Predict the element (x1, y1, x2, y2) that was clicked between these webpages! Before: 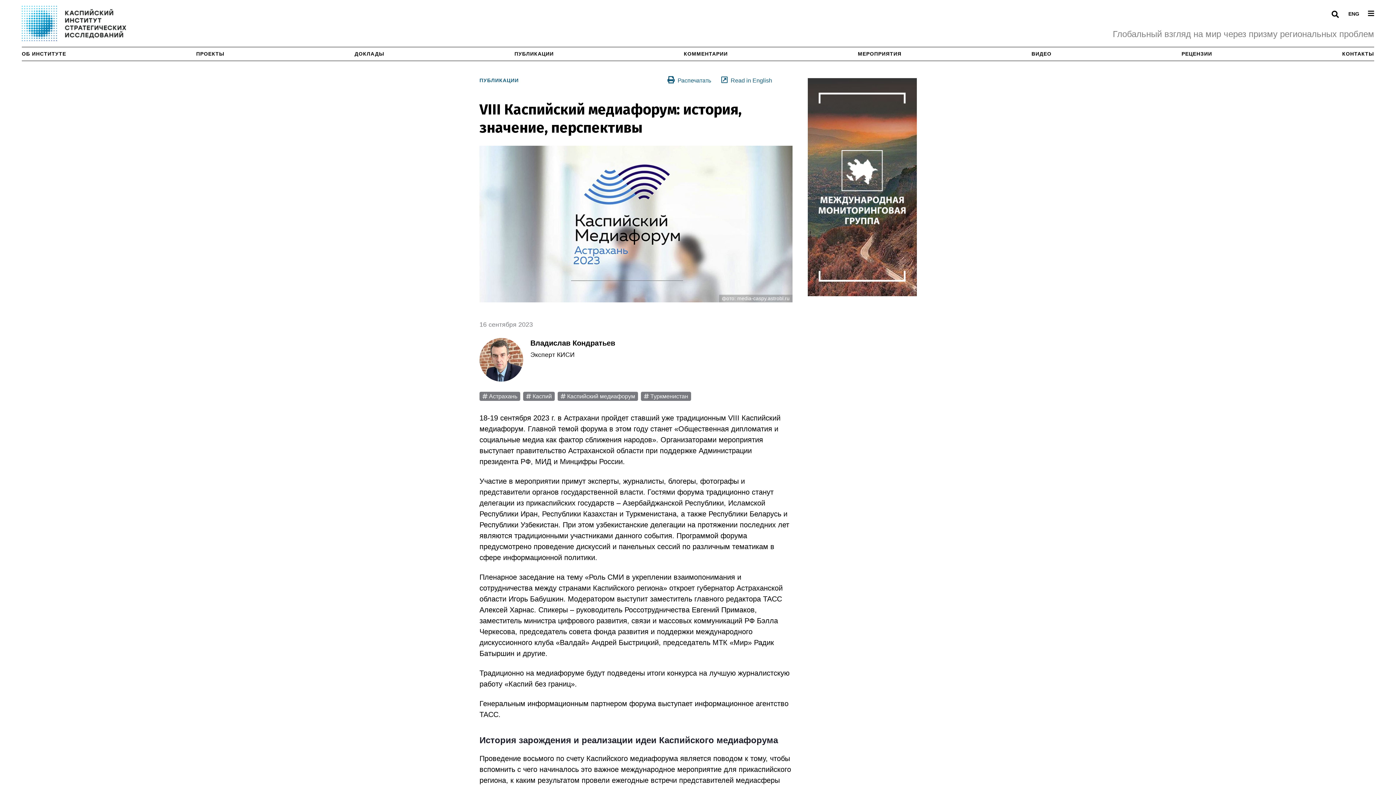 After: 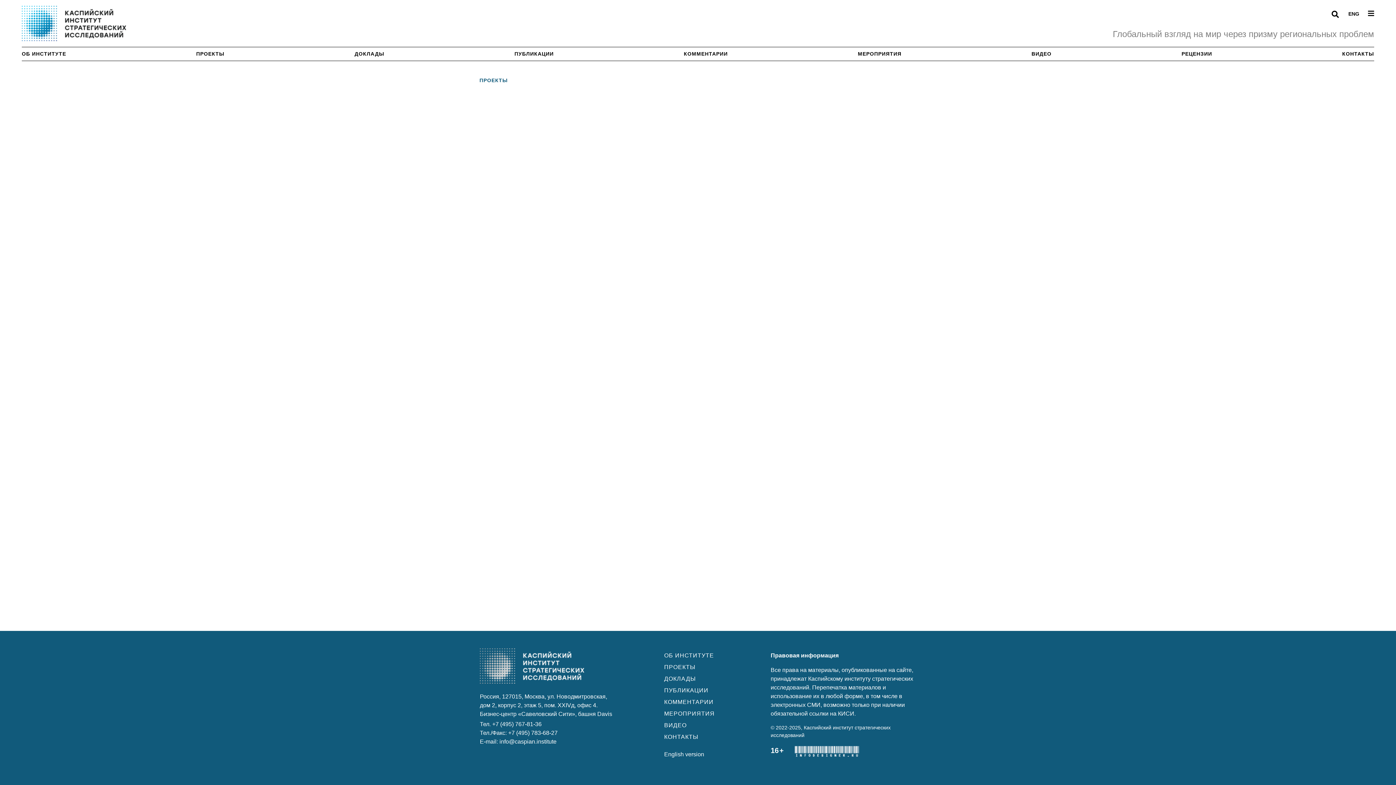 Action: label: ПРОЕКТЫ bbox: (196, 47, 224, 60)